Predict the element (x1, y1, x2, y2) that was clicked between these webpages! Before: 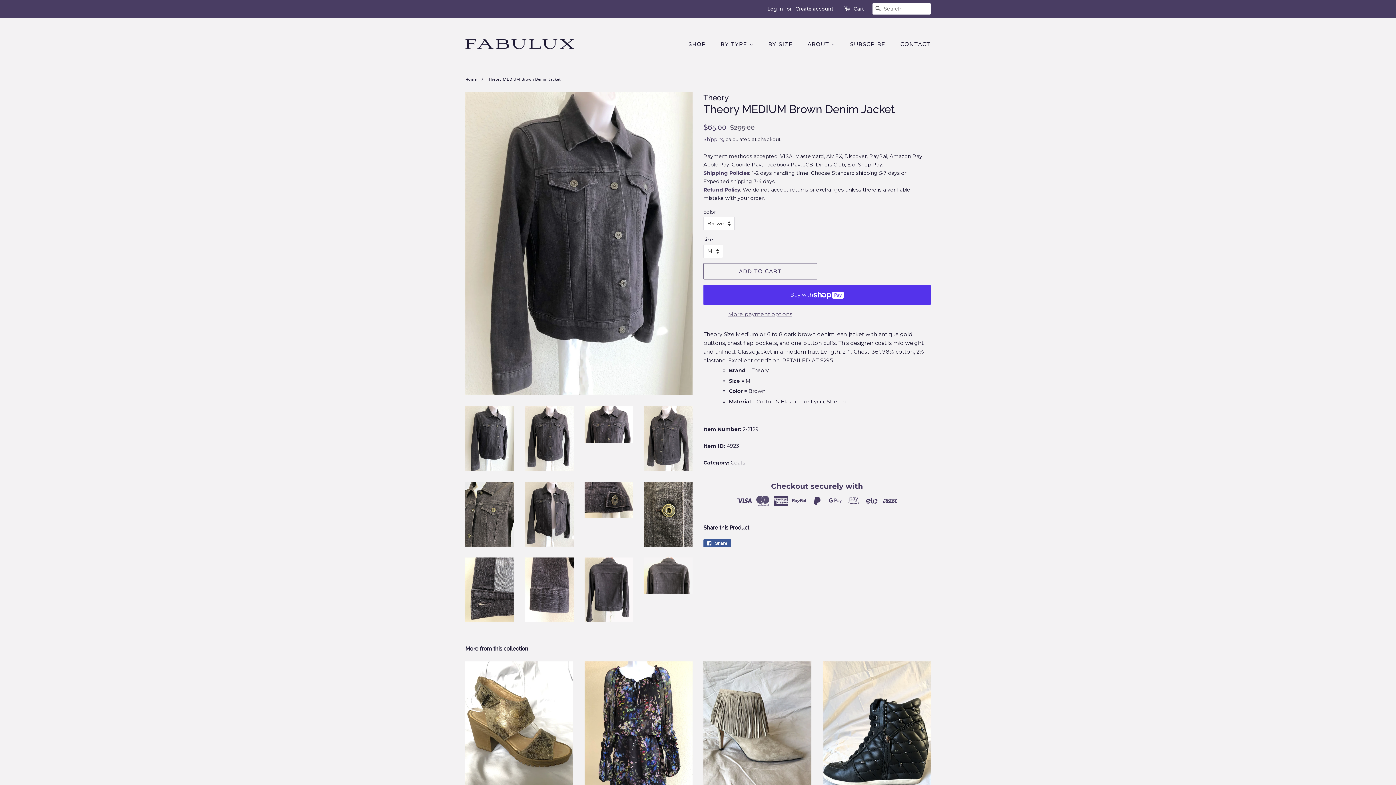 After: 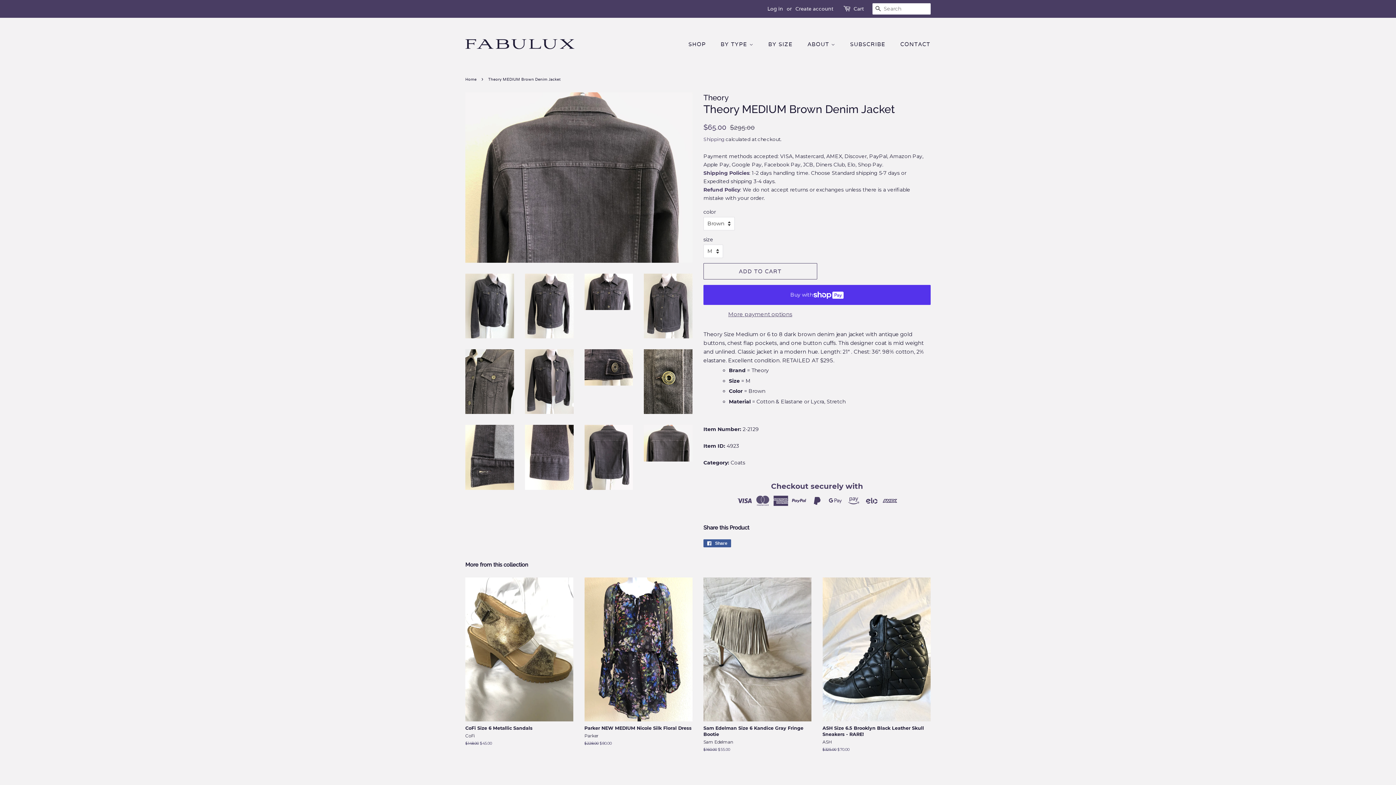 Action: bbox: (644, 557, 692, 594)